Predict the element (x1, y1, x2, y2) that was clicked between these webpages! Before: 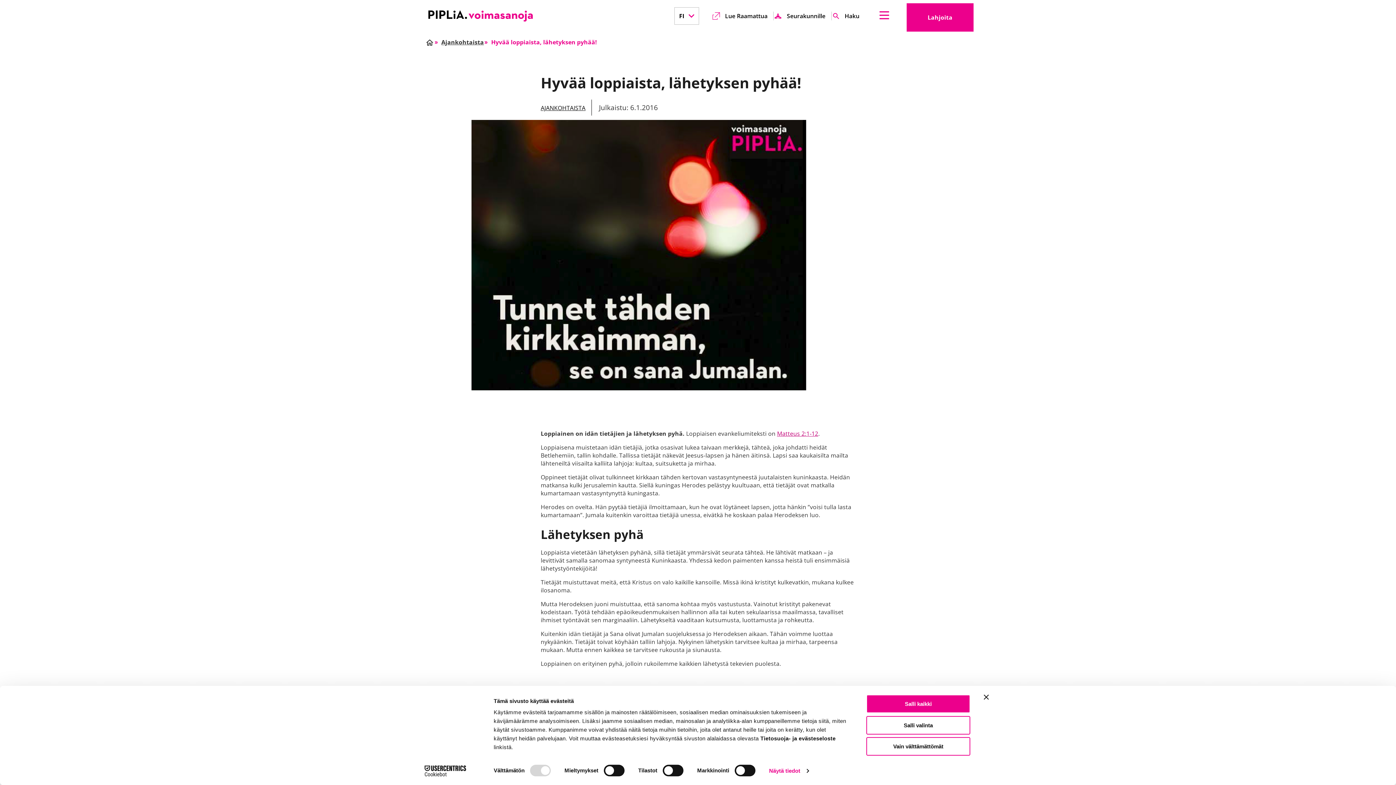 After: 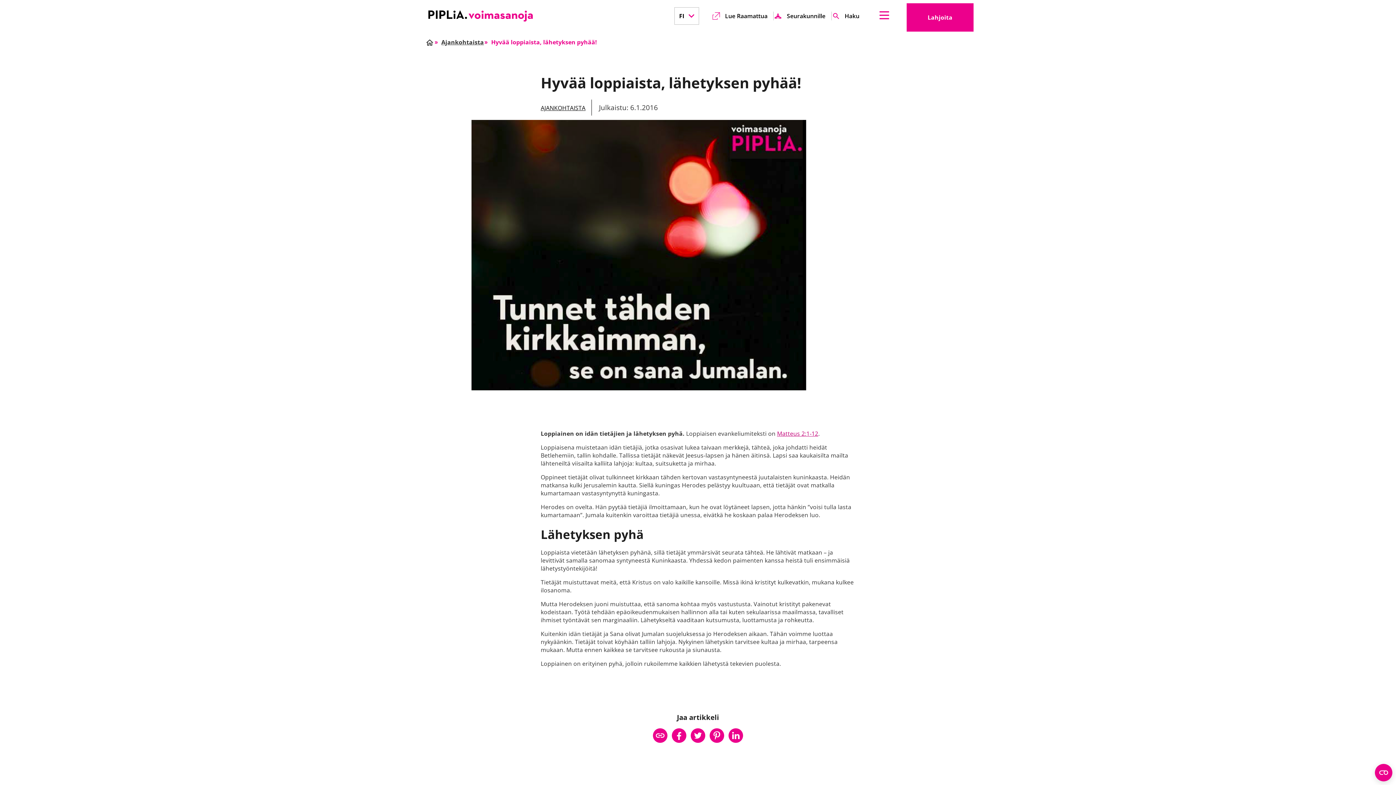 Action: label: Vain välttämättömät bbox: (866, 737, 970, 756)